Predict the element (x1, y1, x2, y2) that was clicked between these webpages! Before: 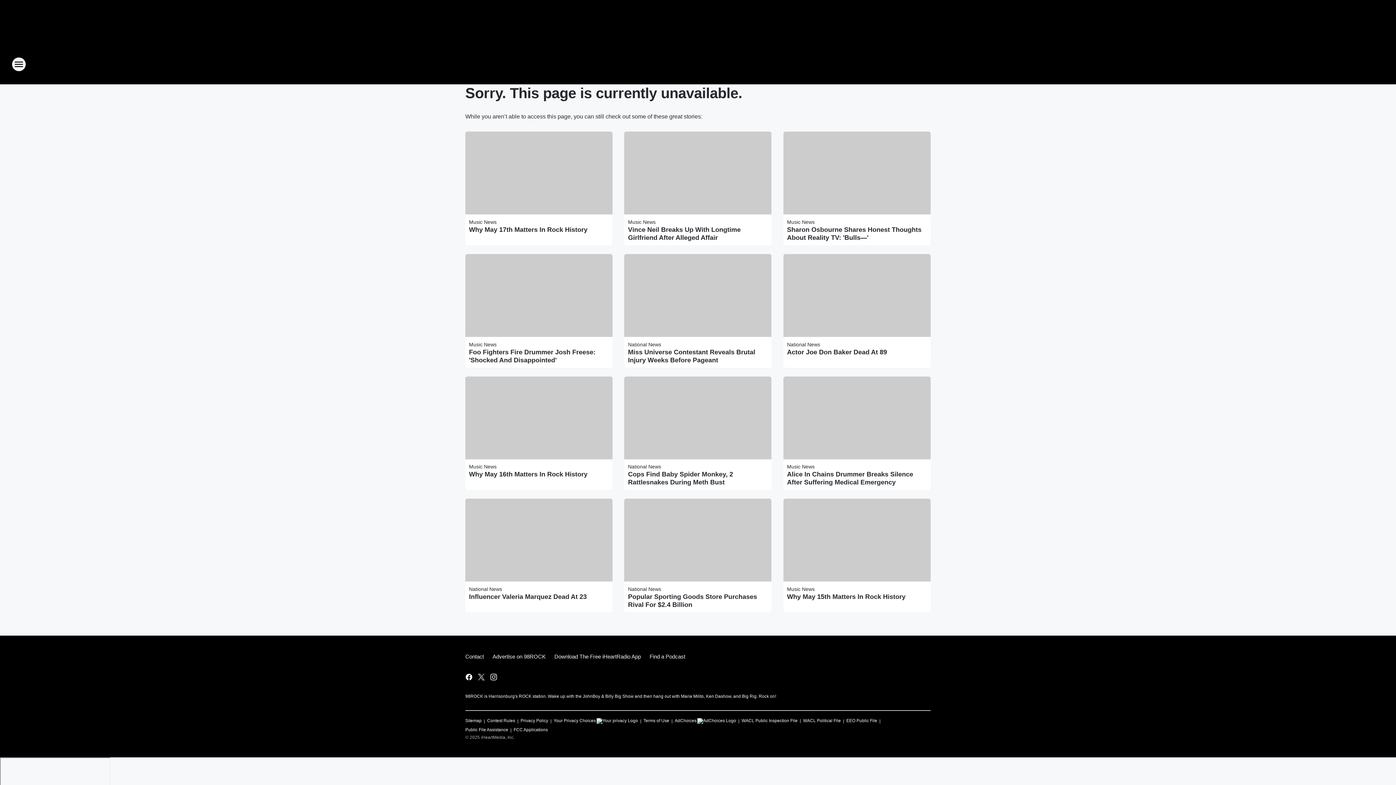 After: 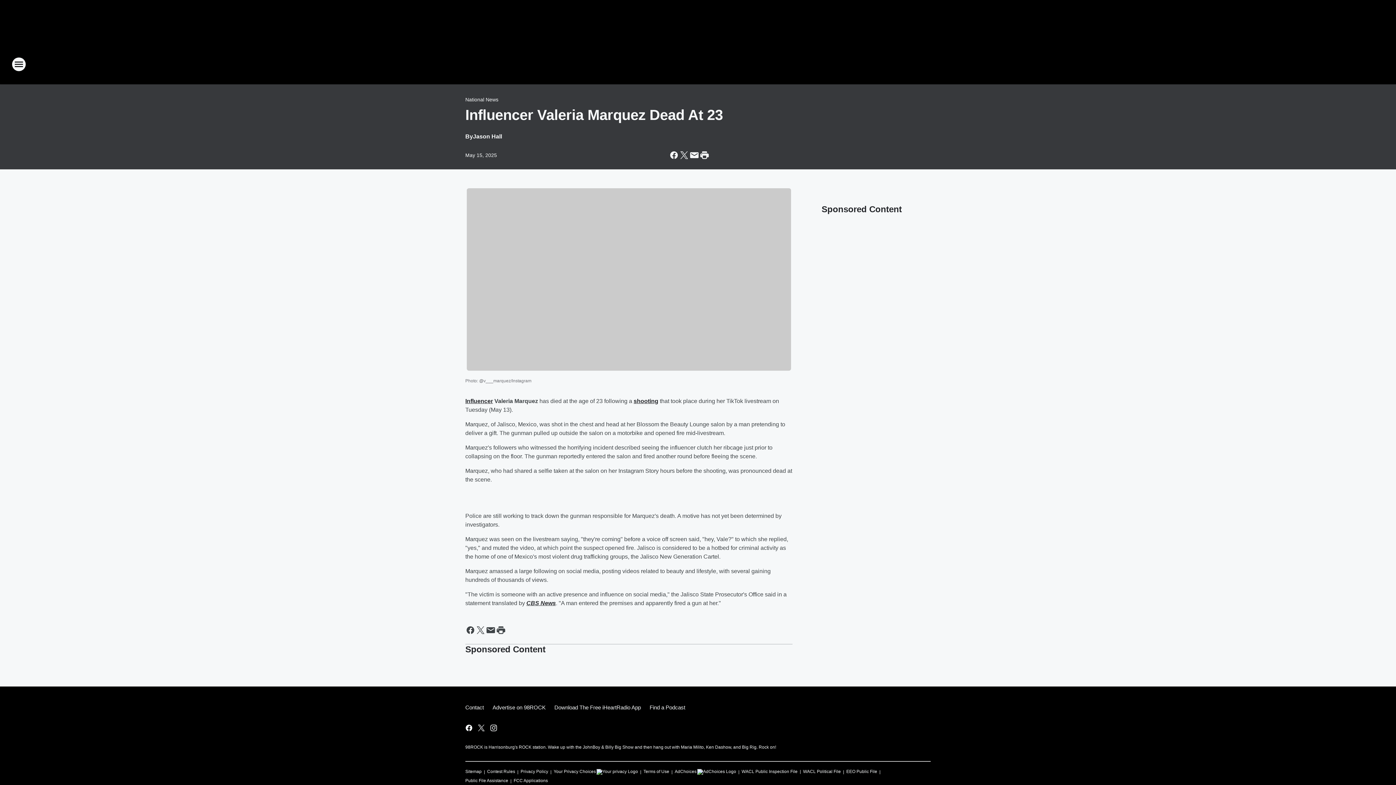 Action: label: Influencer Valeria Marquez Dead At 23 bbox: (469, 593, 609, 601)